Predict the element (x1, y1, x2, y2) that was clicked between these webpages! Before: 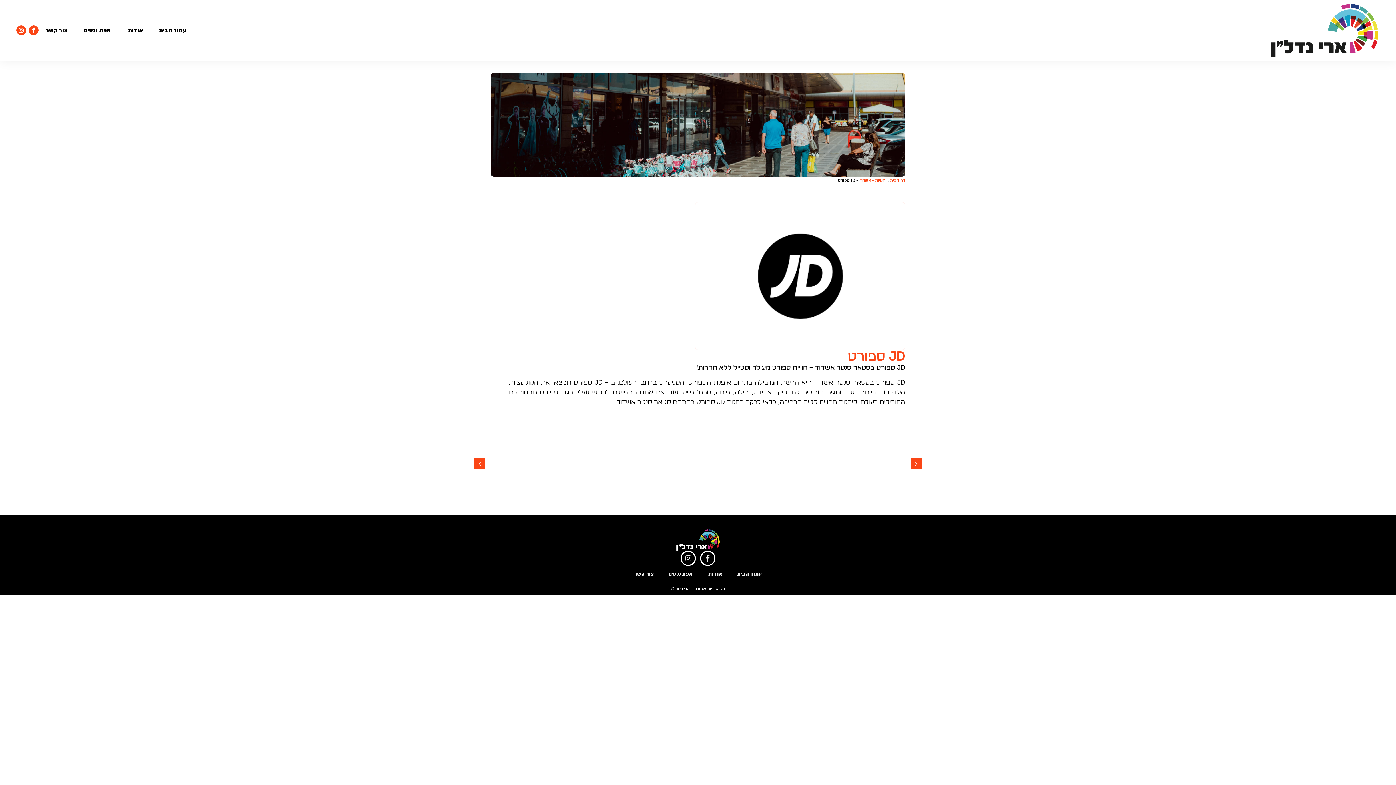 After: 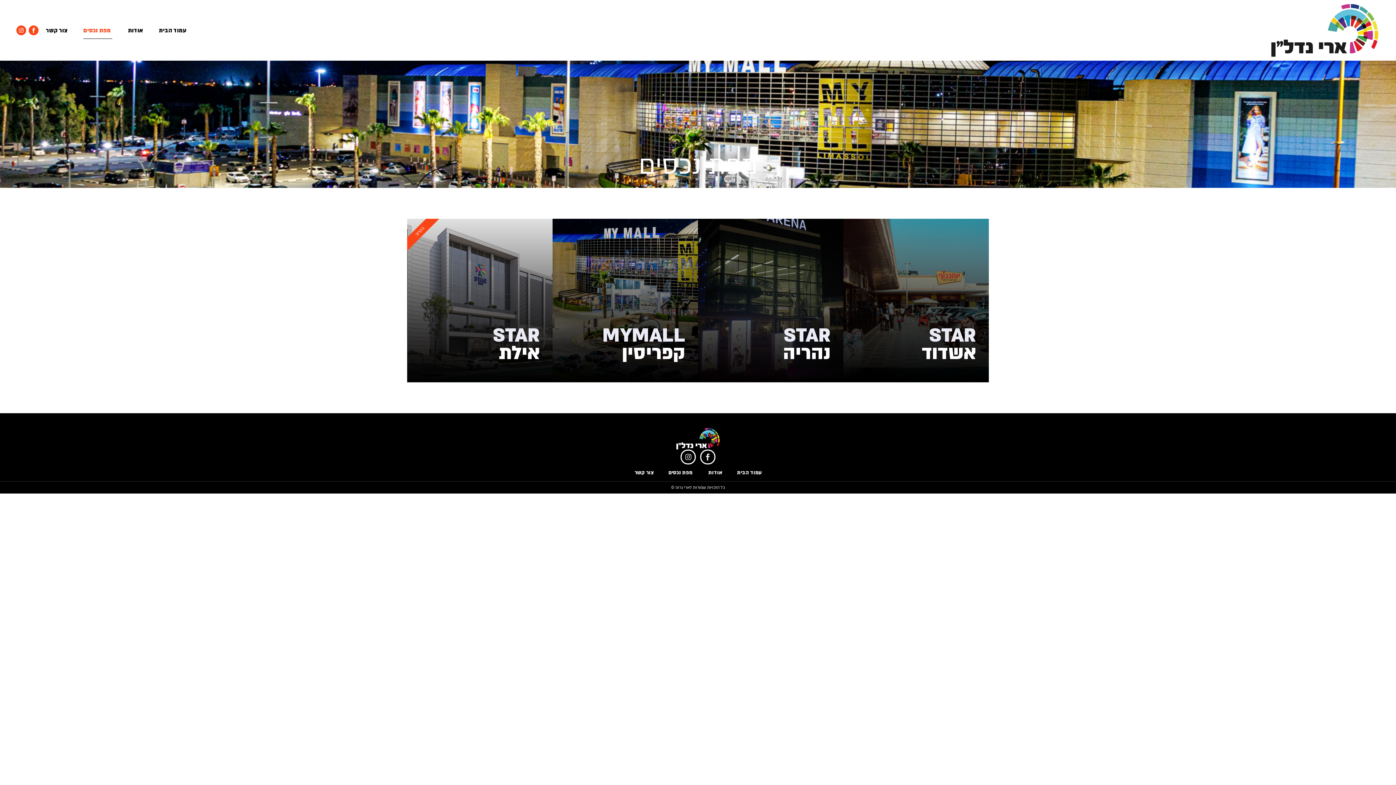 Action: bbox: (661, 566, 701, 583) label:  מפת נכסים